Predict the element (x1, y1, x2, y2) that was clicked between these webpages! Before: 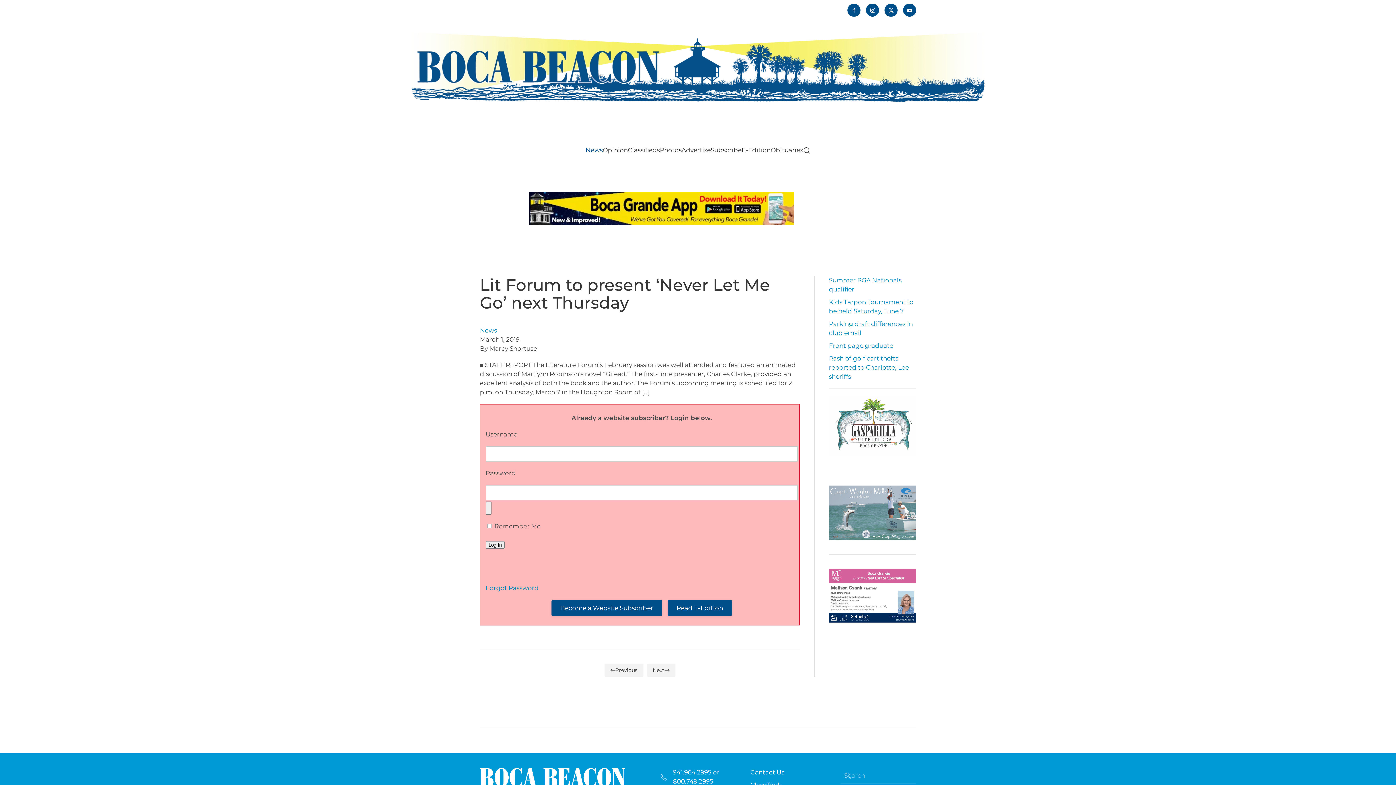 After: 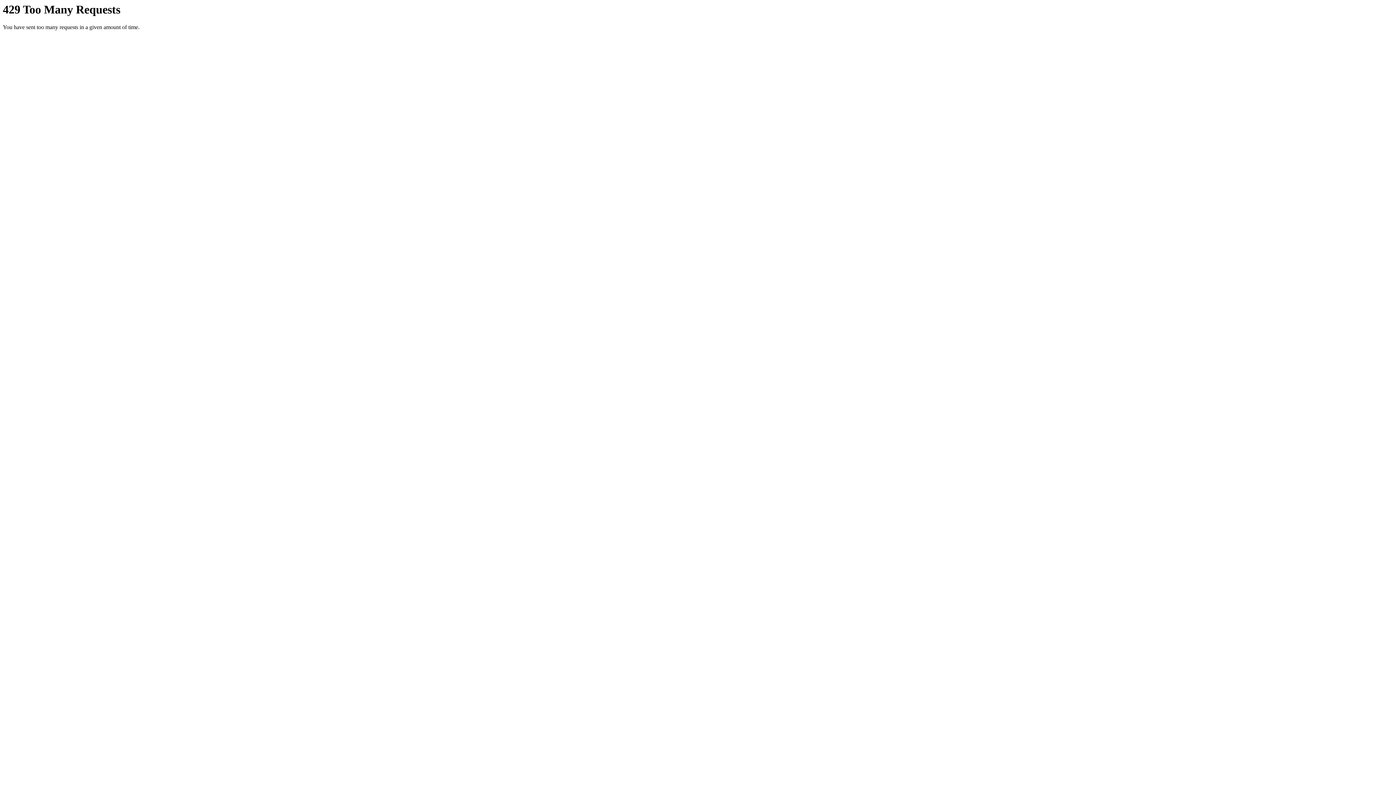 Action: label: Photos bbox: (660, 134, 681, 166)